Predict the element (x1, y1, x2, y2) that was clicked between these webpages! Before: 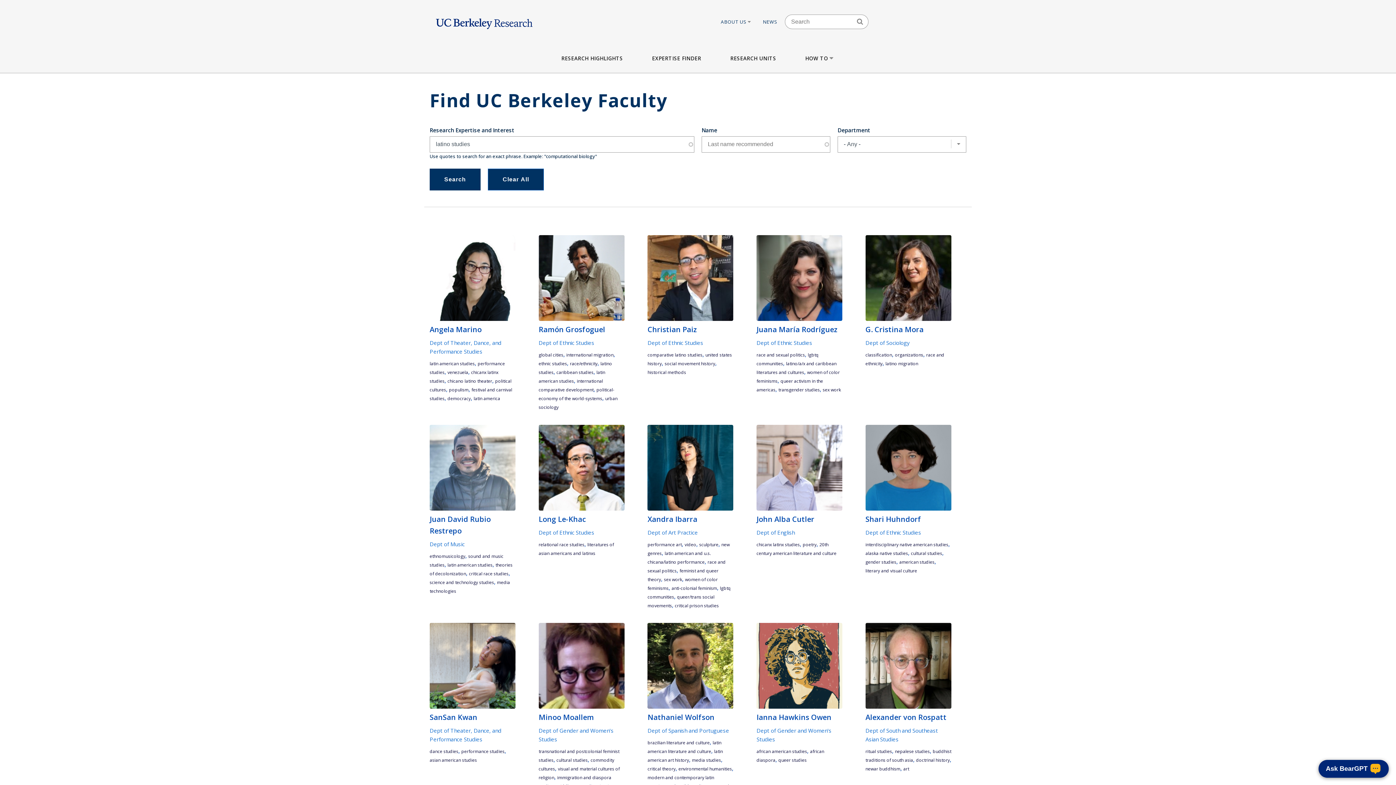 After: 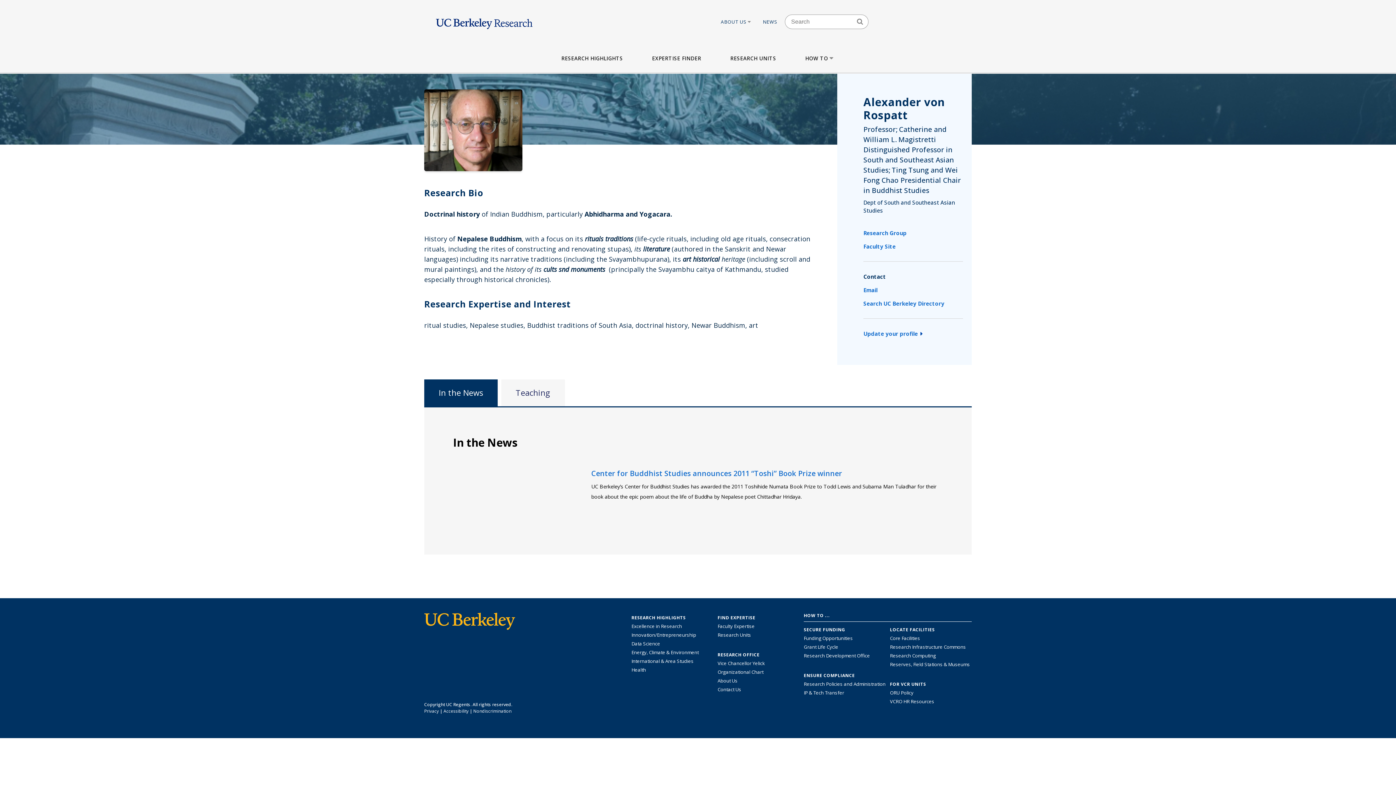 Action: label: Alexander von Rospatt bbox: (865, 712, 951, 723)